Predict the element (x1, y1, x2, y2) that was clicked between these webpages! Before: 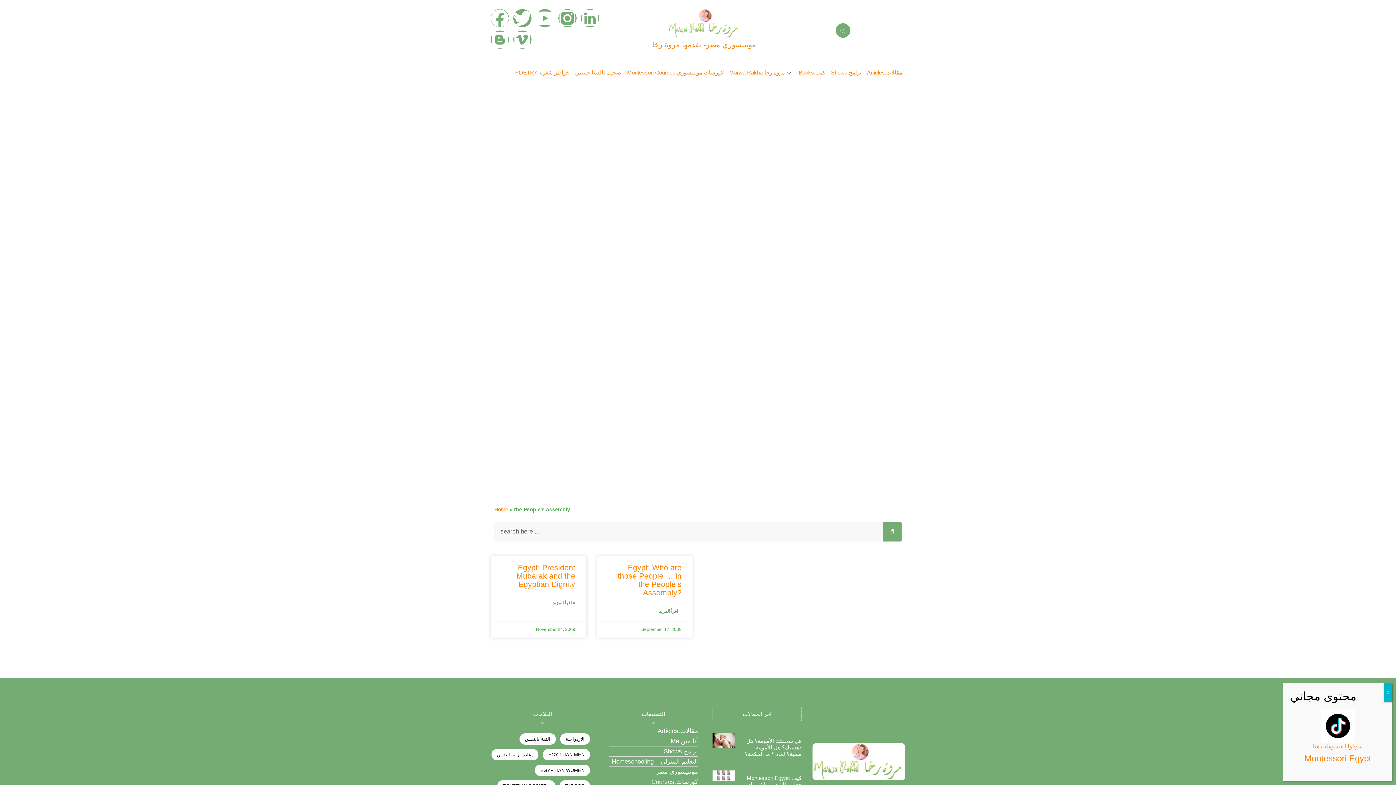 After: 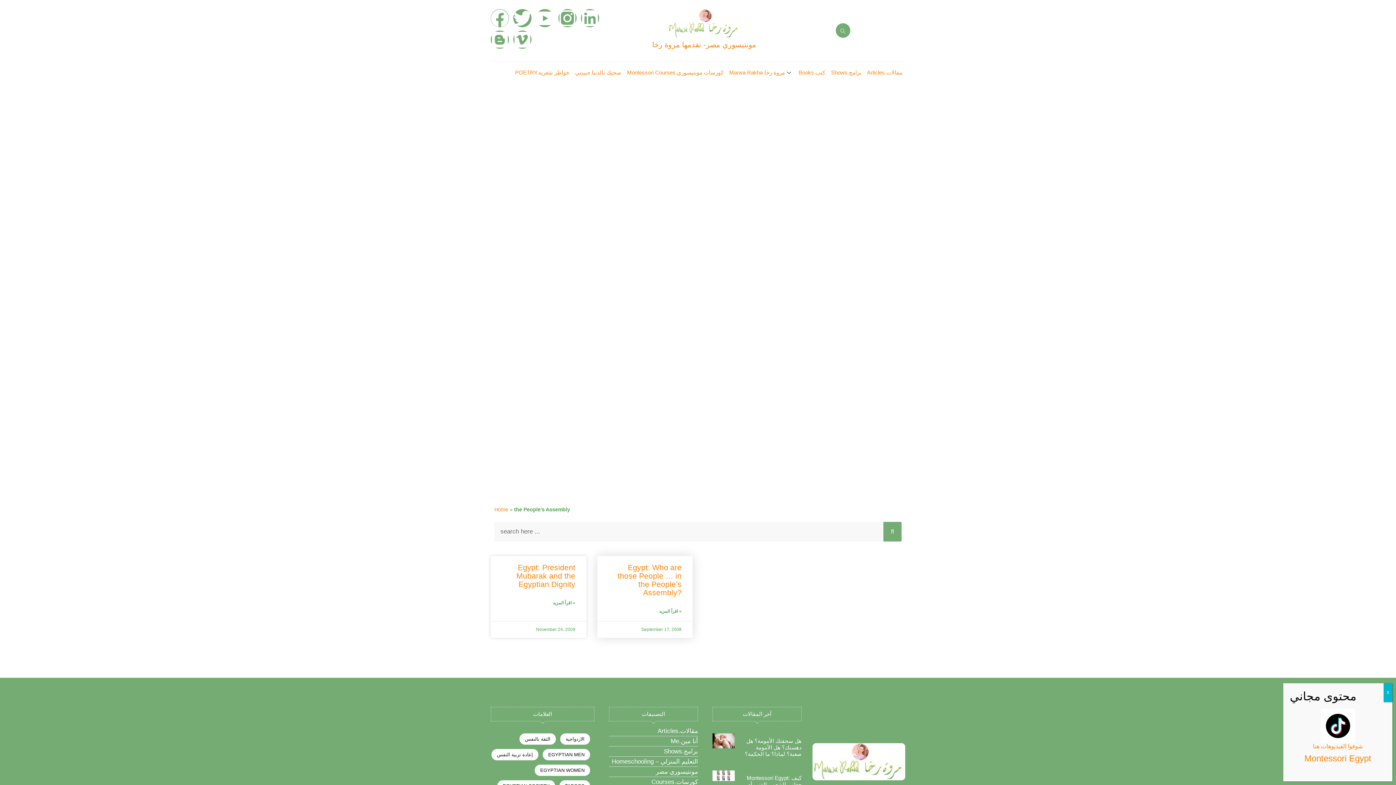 Action: bbox: (617, 563, 681, 597) label: Egypt: Who are those People … in the People’s Assembly?